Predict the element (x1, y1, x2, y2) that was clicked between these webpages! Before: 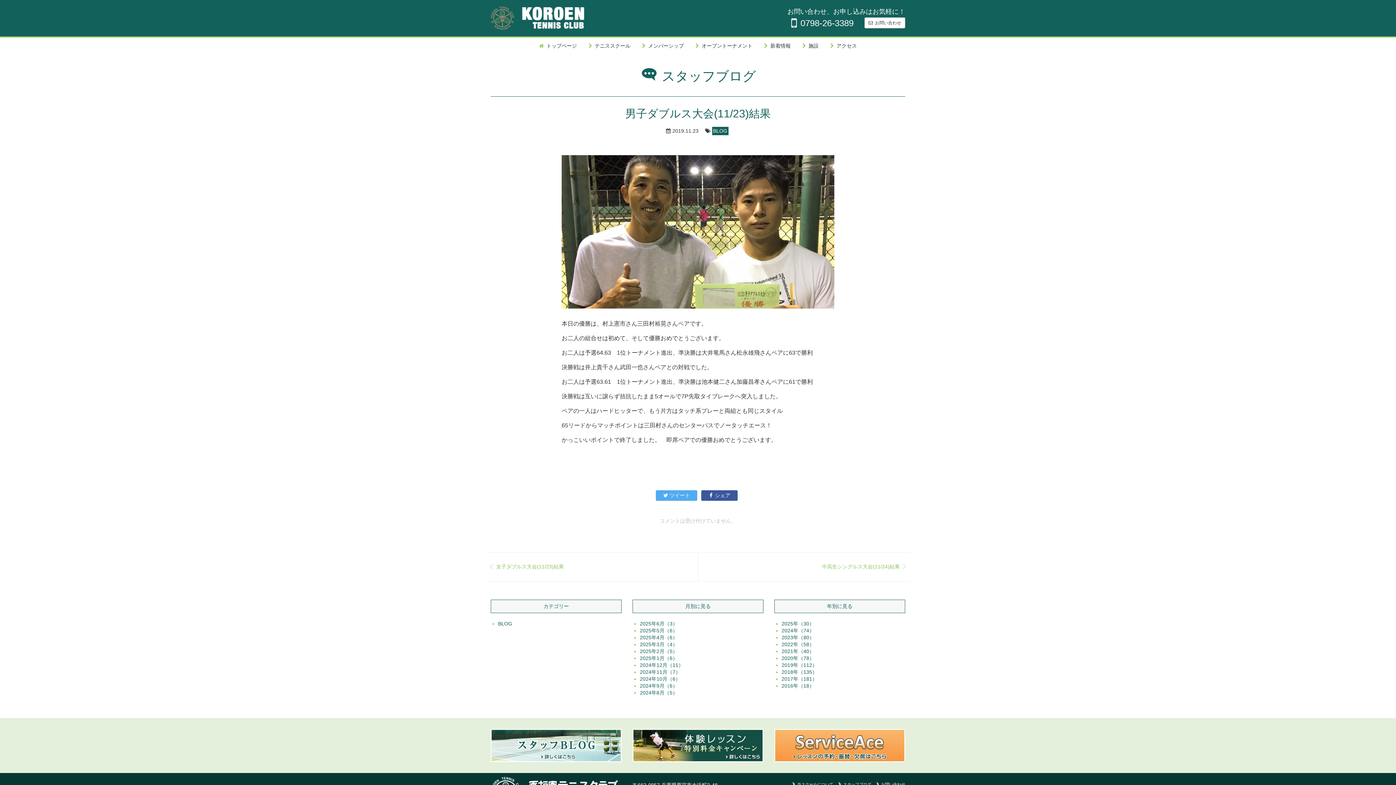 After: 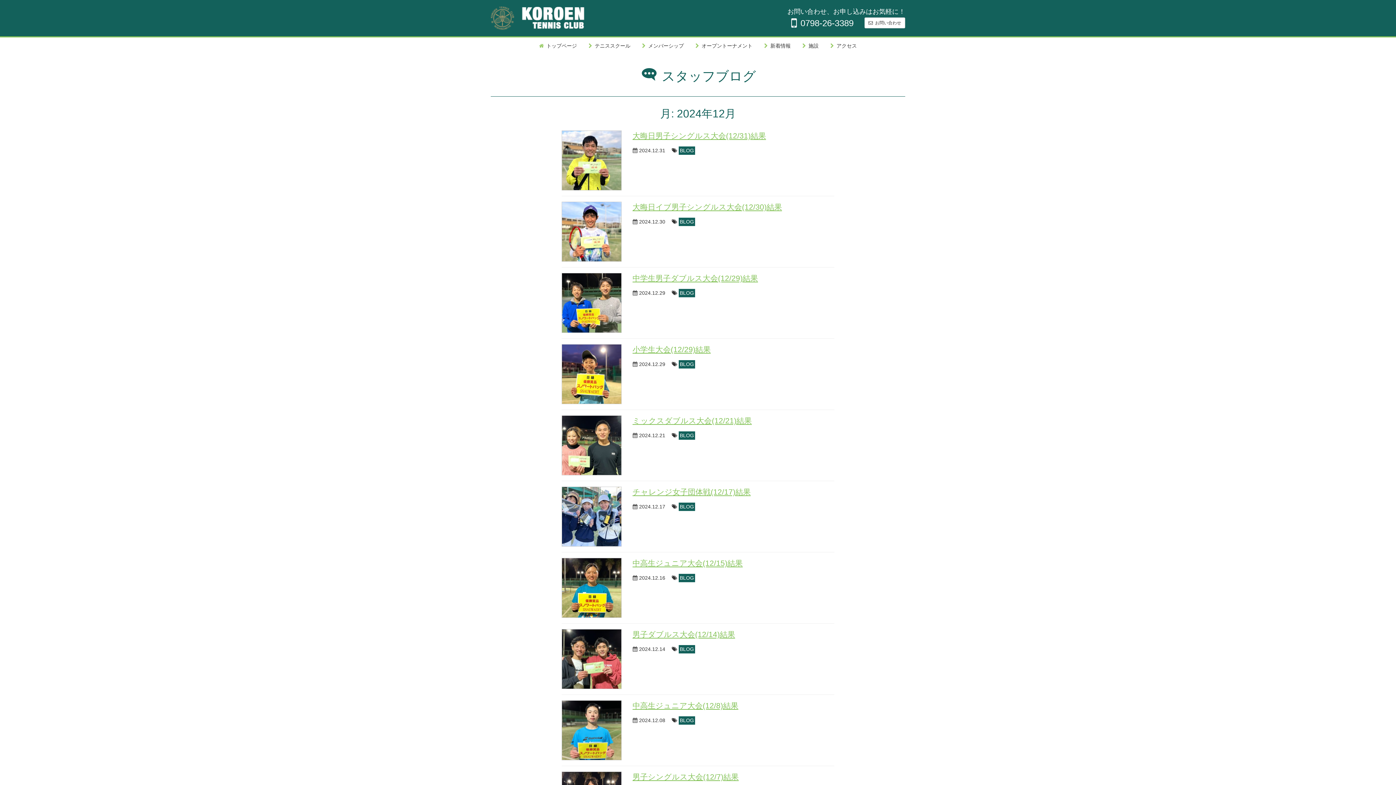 Action: label: 2024年12月（11） bbox: (639, 662, 683, 668)